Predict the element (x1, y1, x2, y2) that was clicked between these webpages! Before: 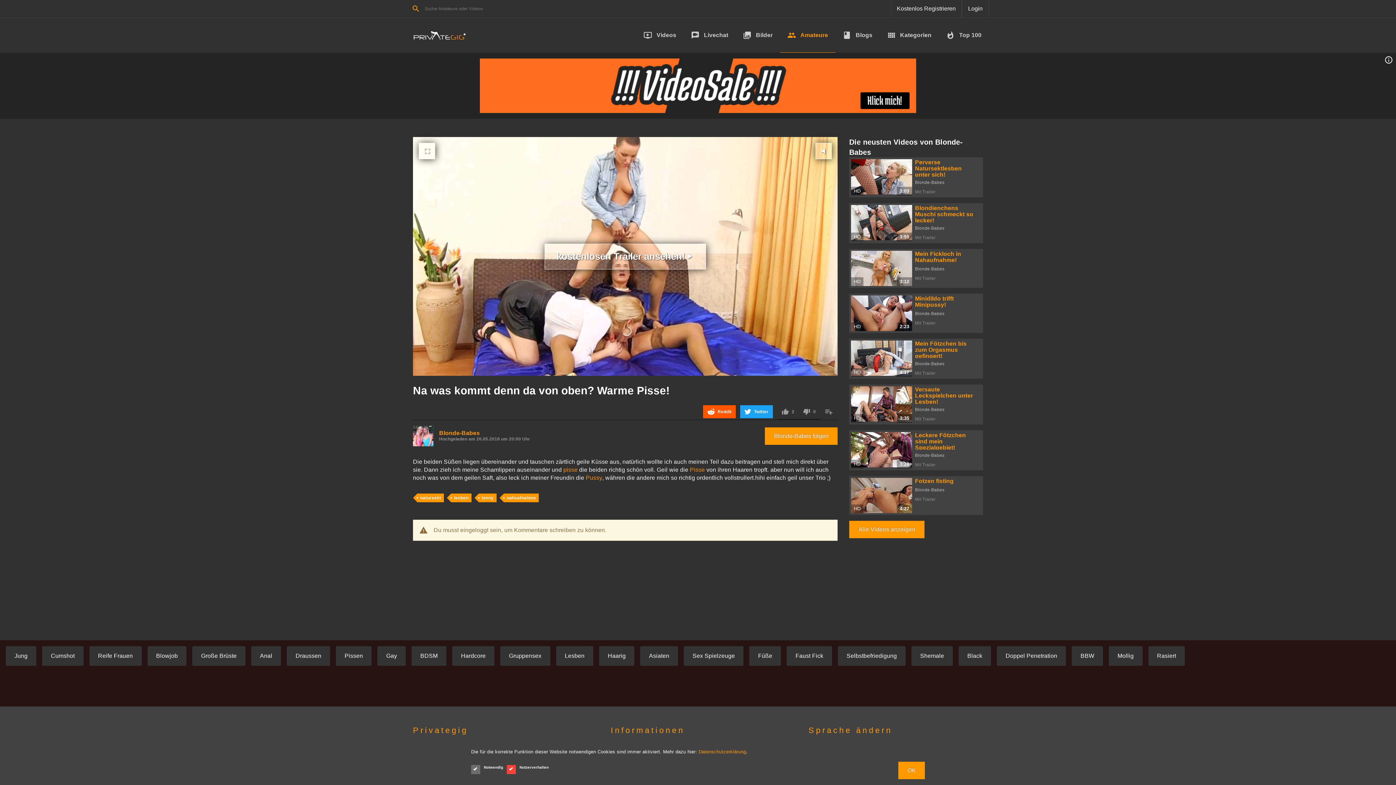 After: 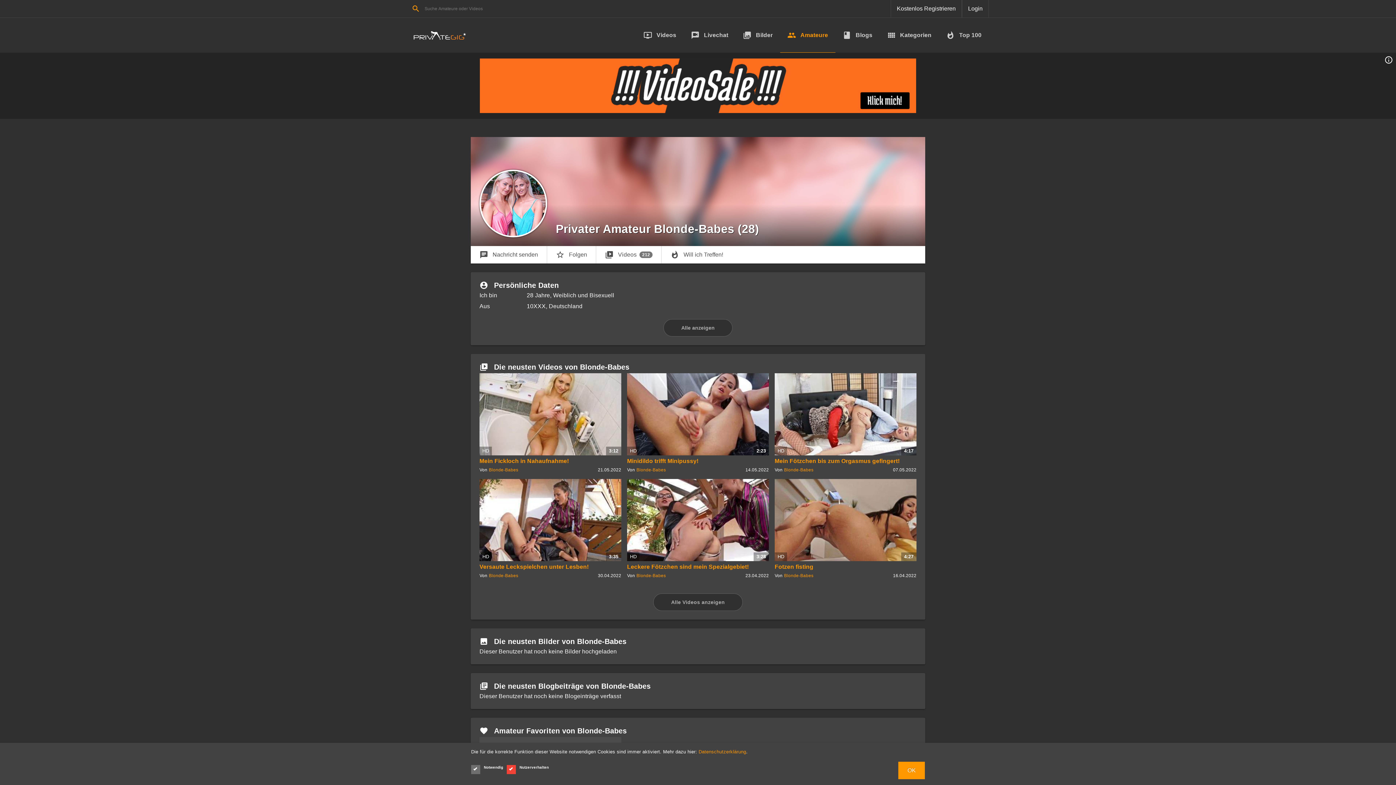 Action: label: Blonde-Babes bbox: (915, 452, 944, 458)